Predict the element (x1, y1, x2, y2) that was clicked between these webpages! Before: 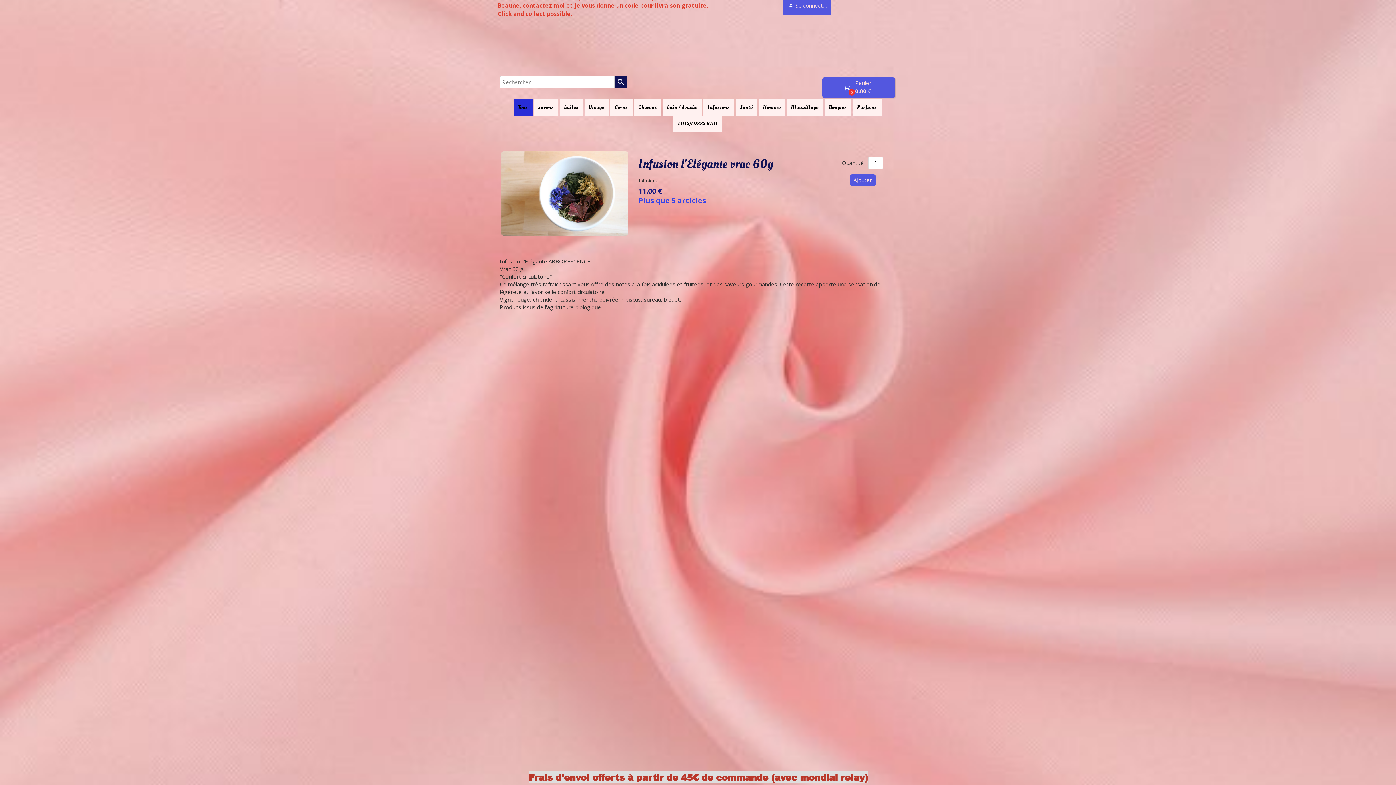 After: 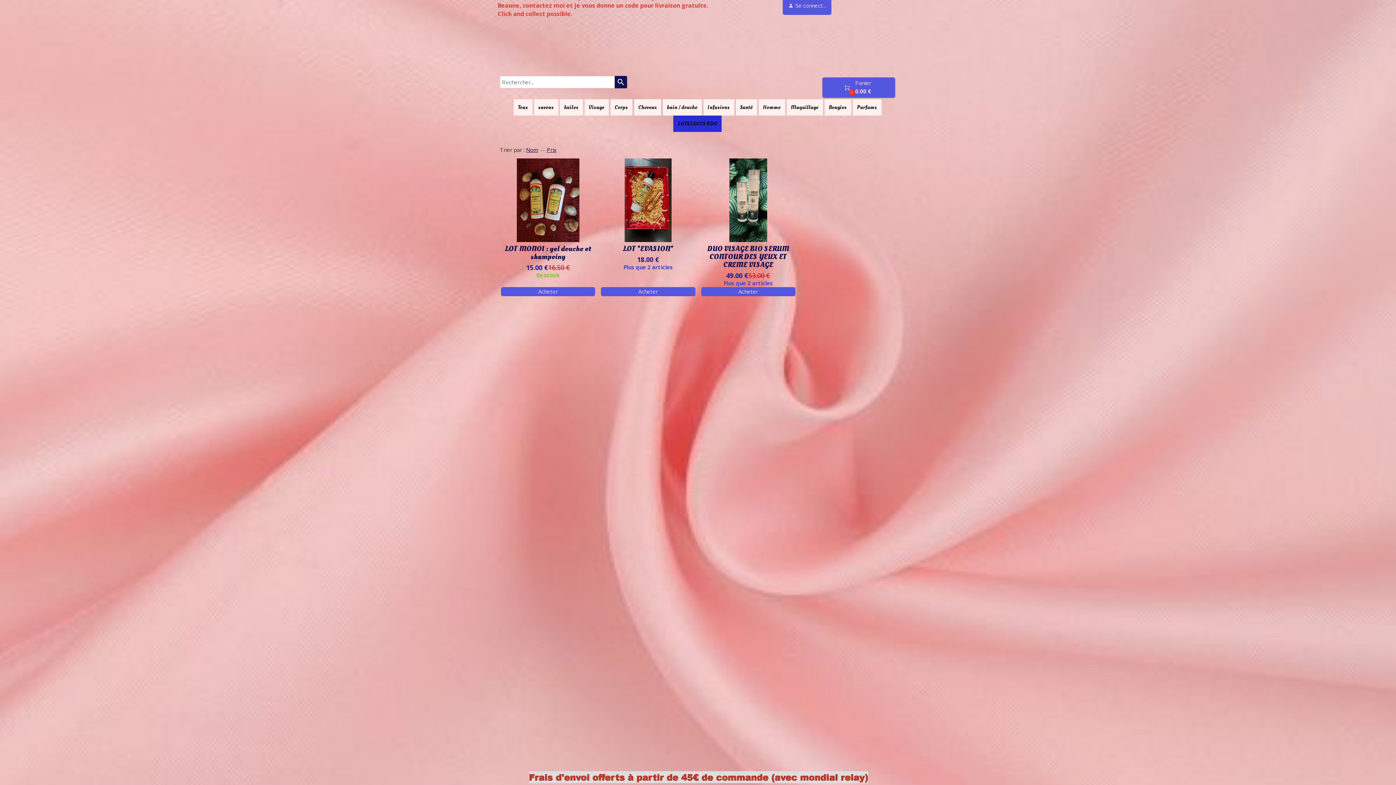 Action: label: LOTS/IDEES KDO bbox: (677, 120, 717, 127)